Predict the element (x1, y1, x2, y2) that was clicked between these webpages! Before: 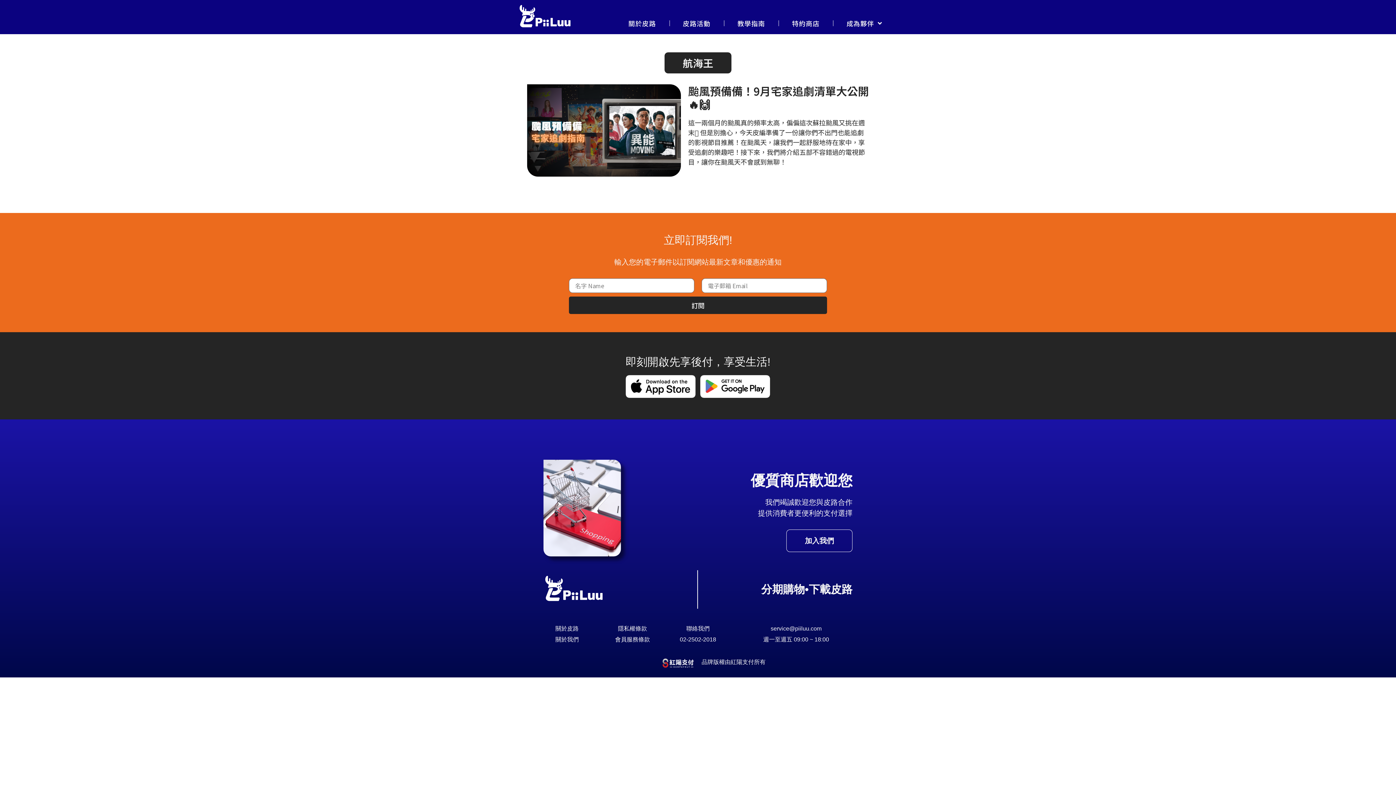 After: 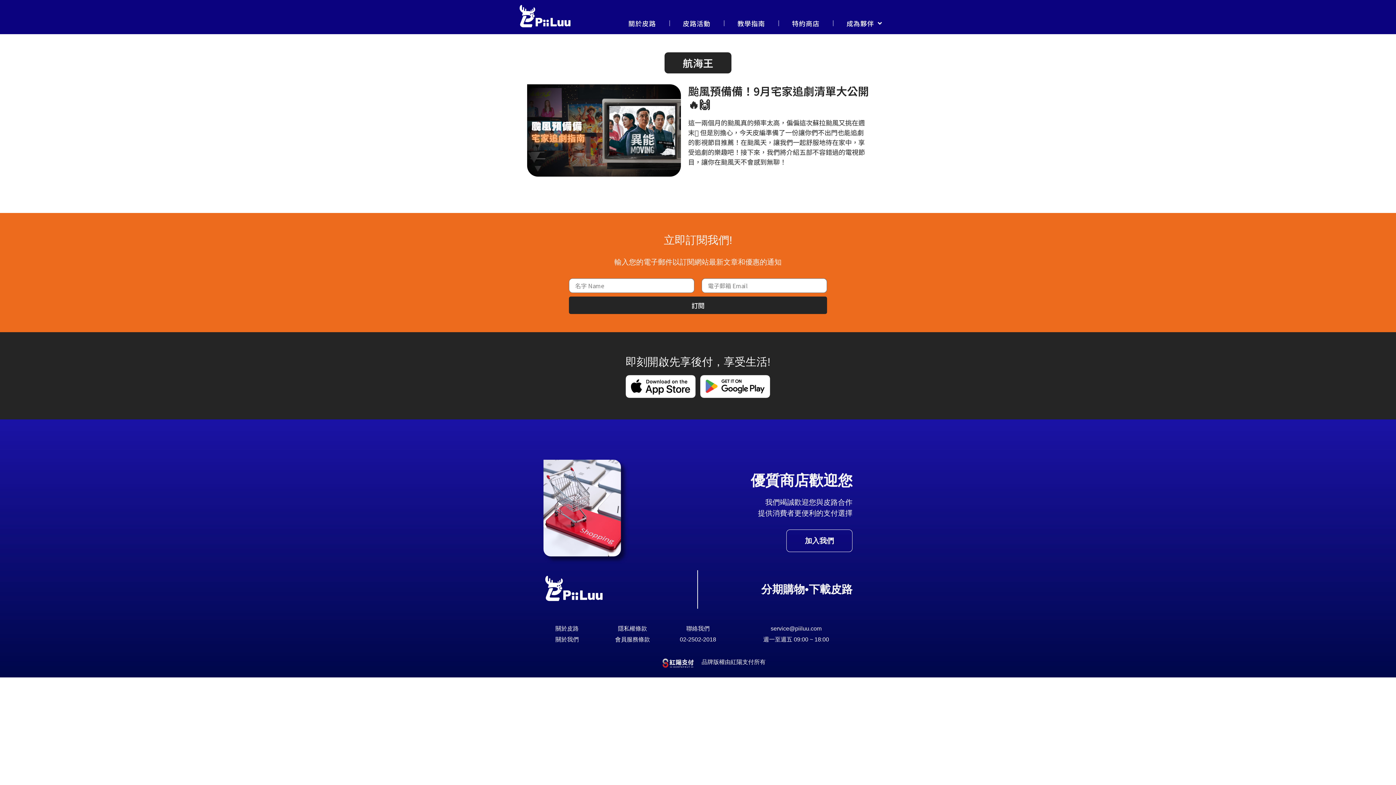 Action: label: 02-2502-2018 bbox: (665, 634, 730, 645)